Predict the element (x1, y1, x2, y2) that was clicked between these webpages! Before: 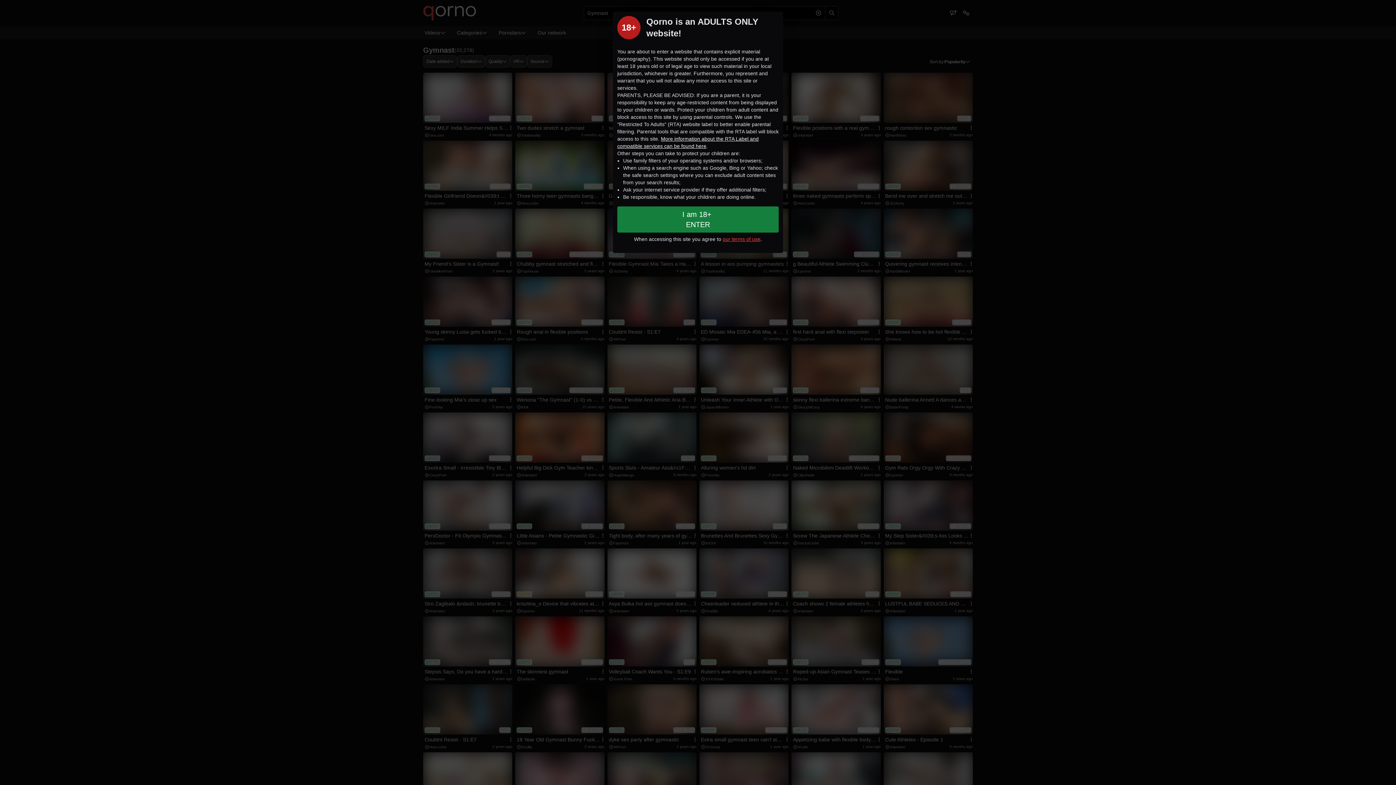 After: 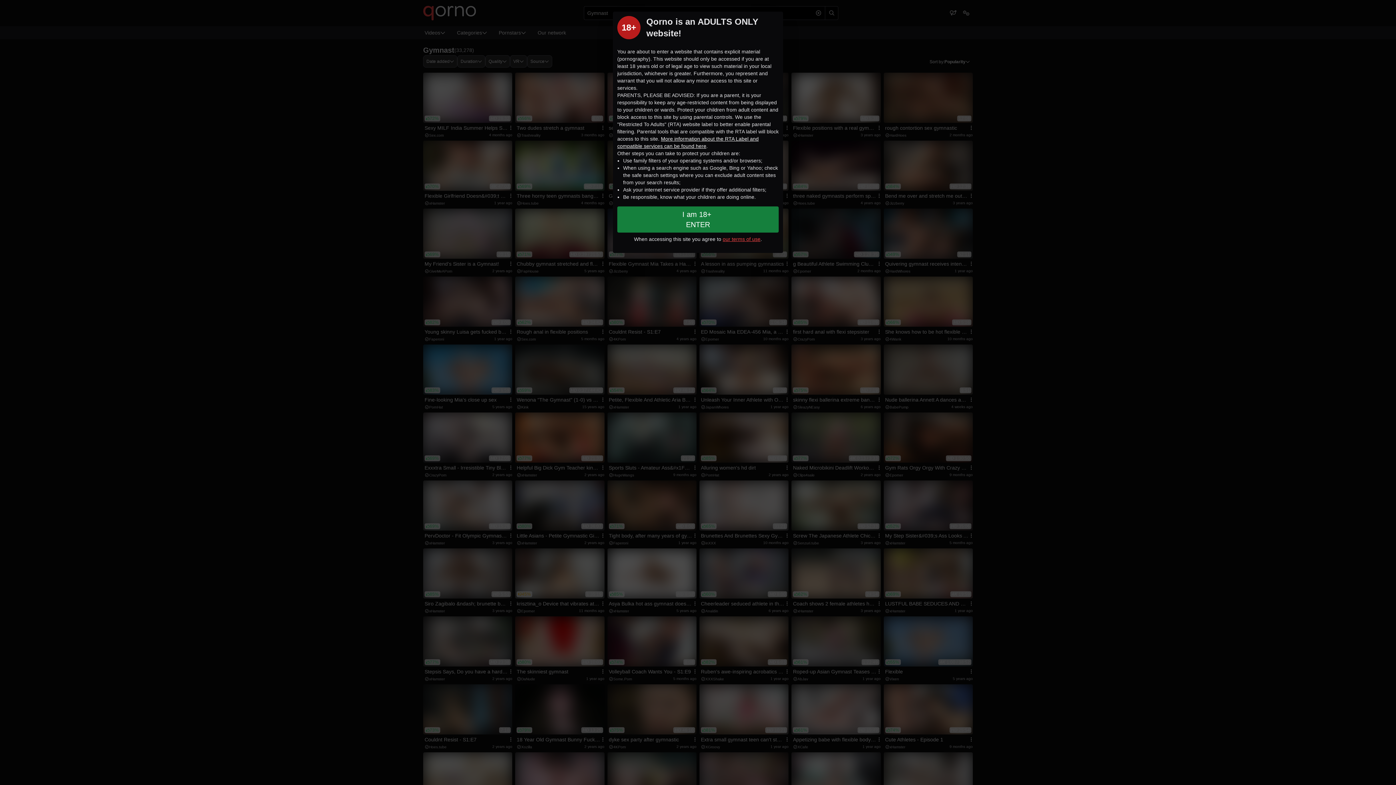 Action: bbox: (722, 236, 760, 242) label: our terms of use